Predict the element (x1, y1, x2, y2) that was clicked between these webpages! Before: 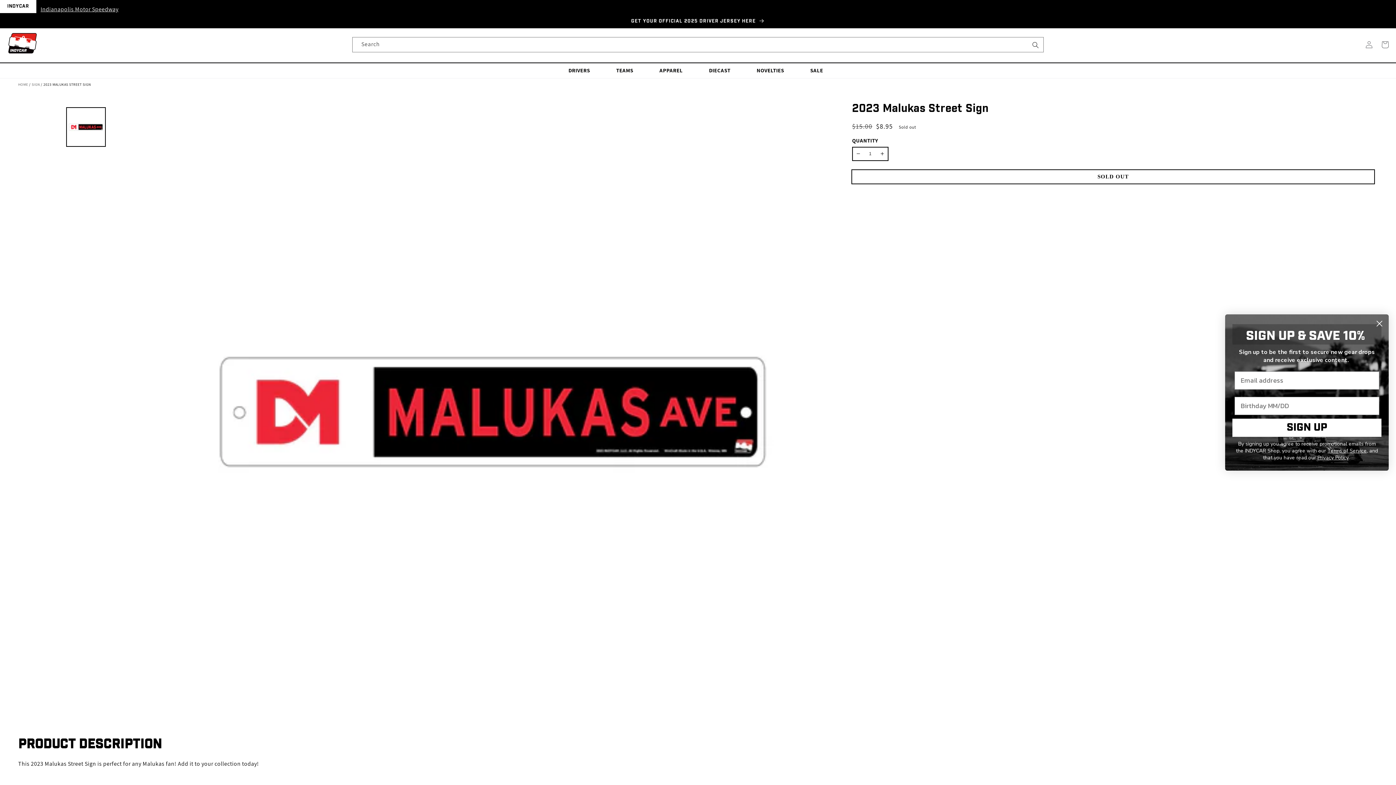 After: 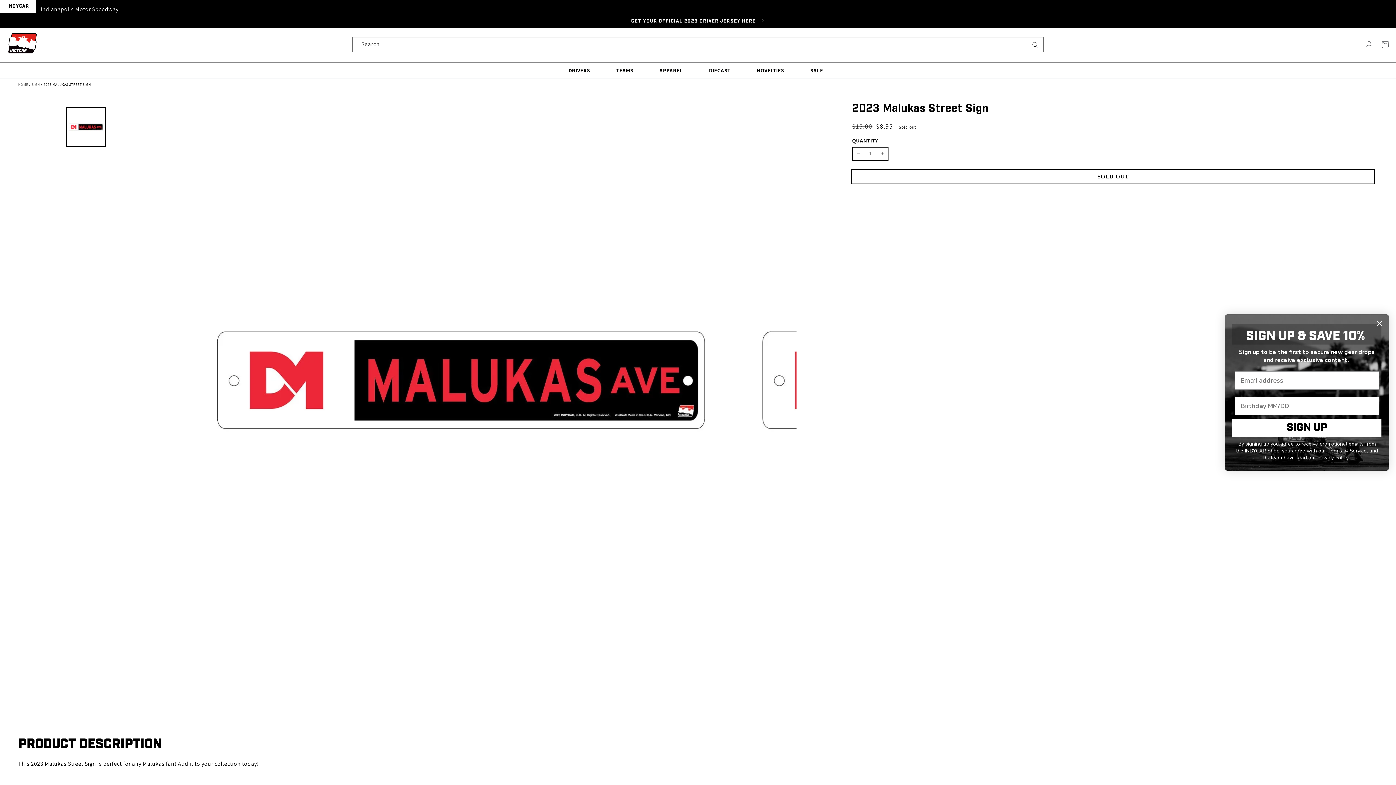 Action: bbox: (188, 107, 796, 715) label: Open full size image in a new tab.